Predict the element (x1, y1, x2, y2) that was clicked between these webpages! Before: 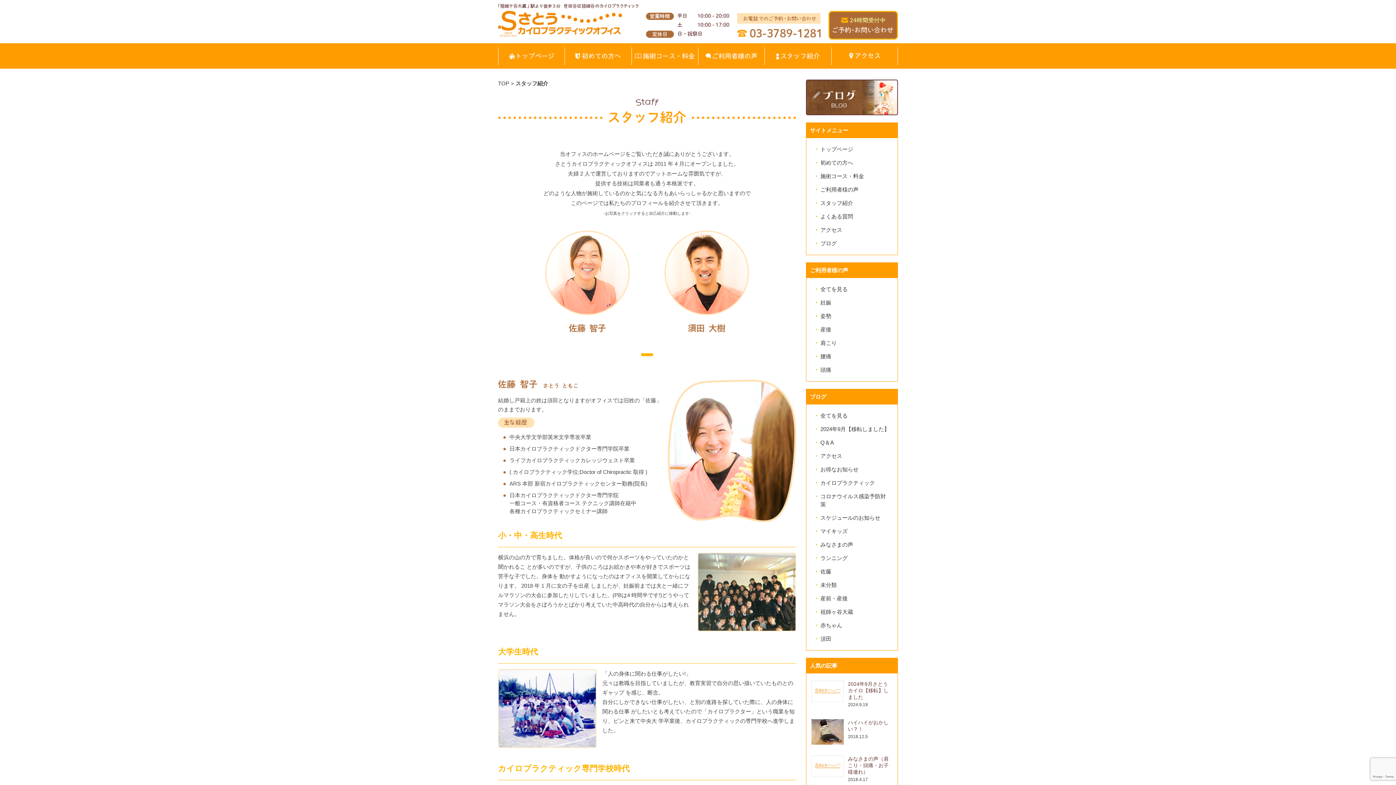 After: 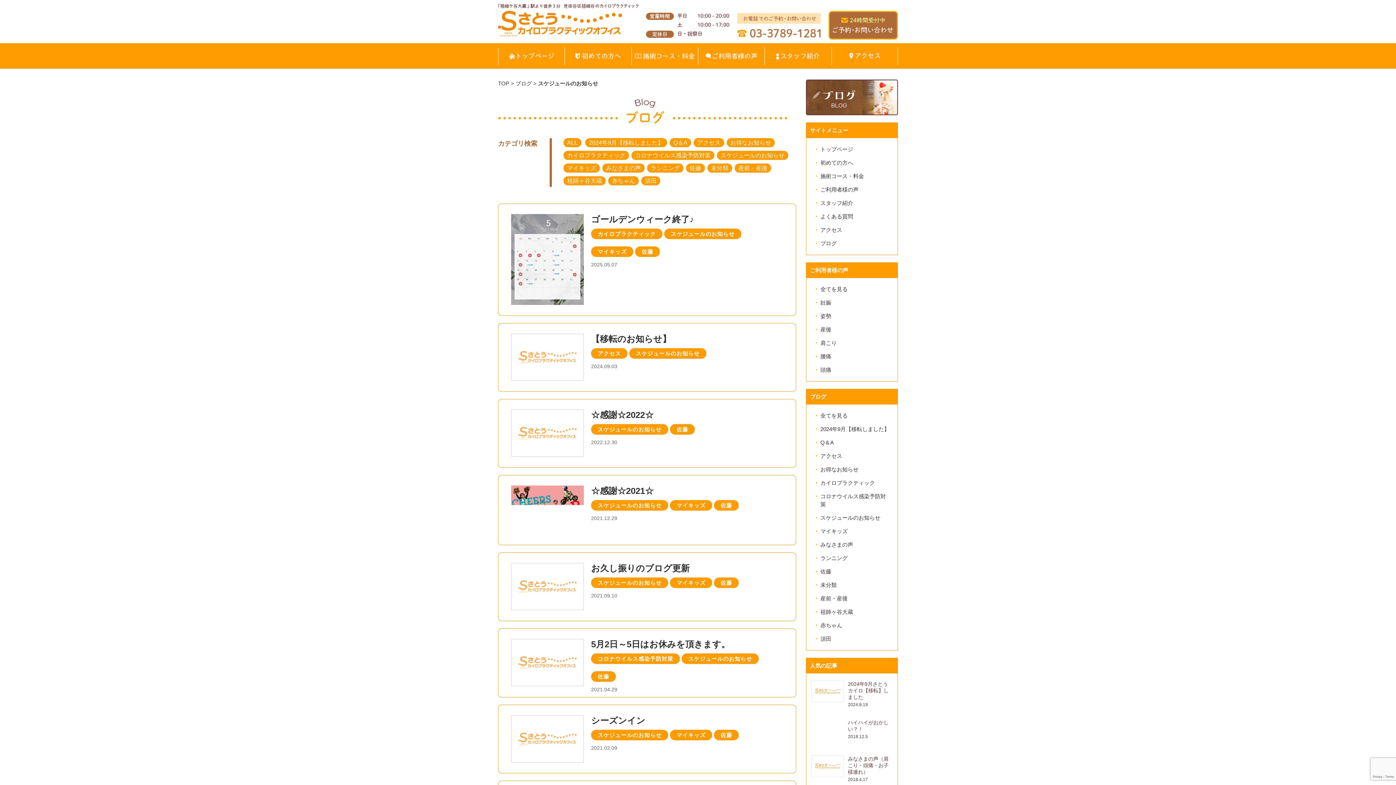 Action: label: スケジュールのお知らせ bbox: (820, 515, 880, 521)